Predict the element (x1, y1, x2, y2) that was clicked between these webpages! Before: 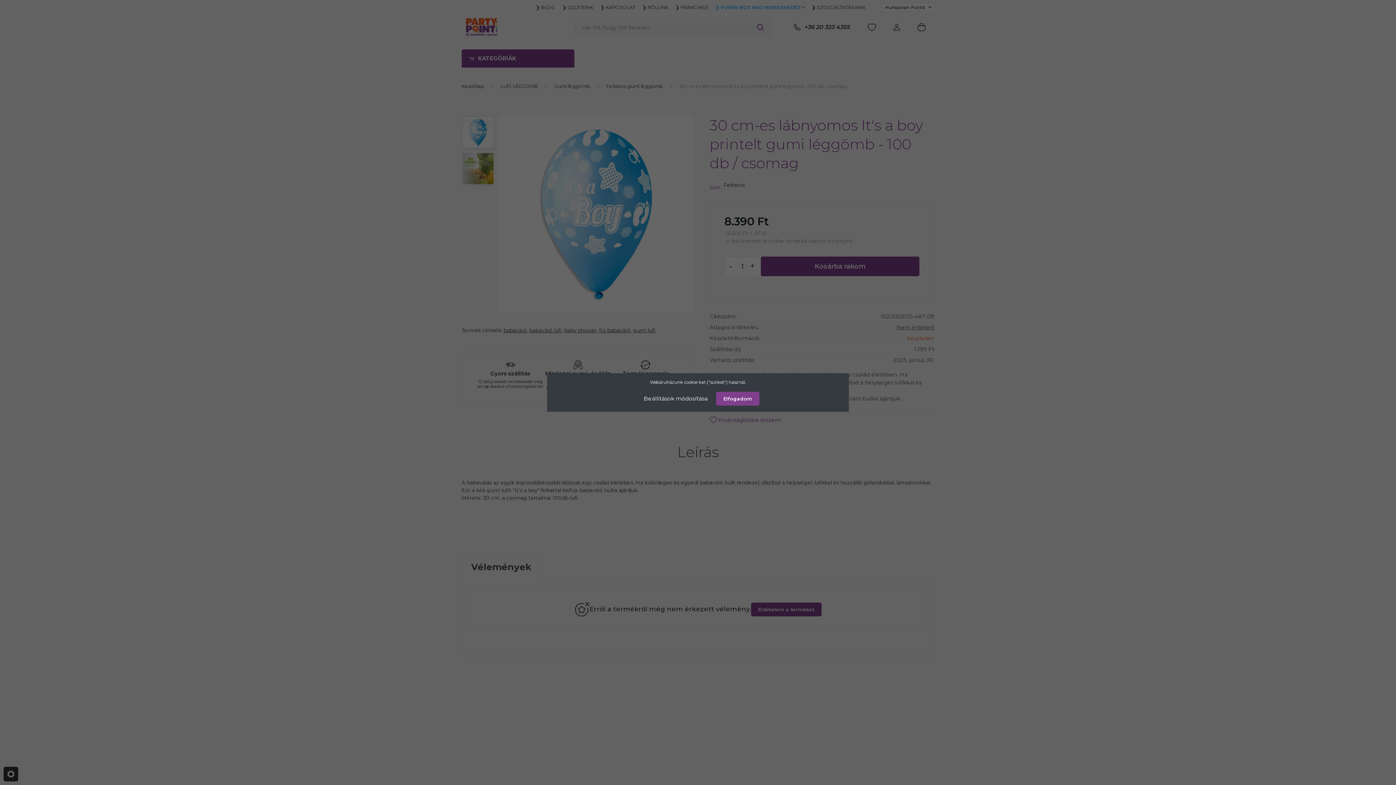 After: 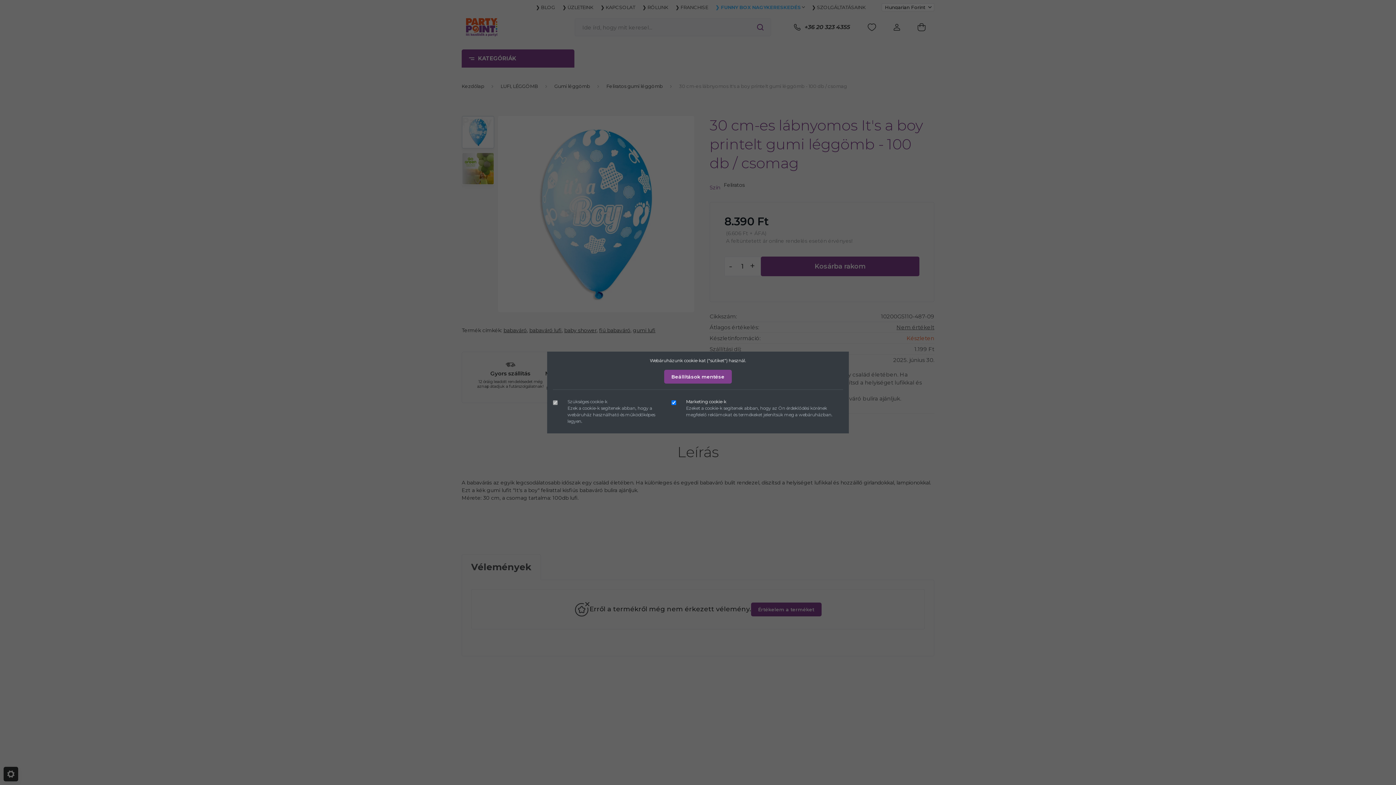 Action: bbox: (636, 391, 715, 406) label: Beállítások módosítása